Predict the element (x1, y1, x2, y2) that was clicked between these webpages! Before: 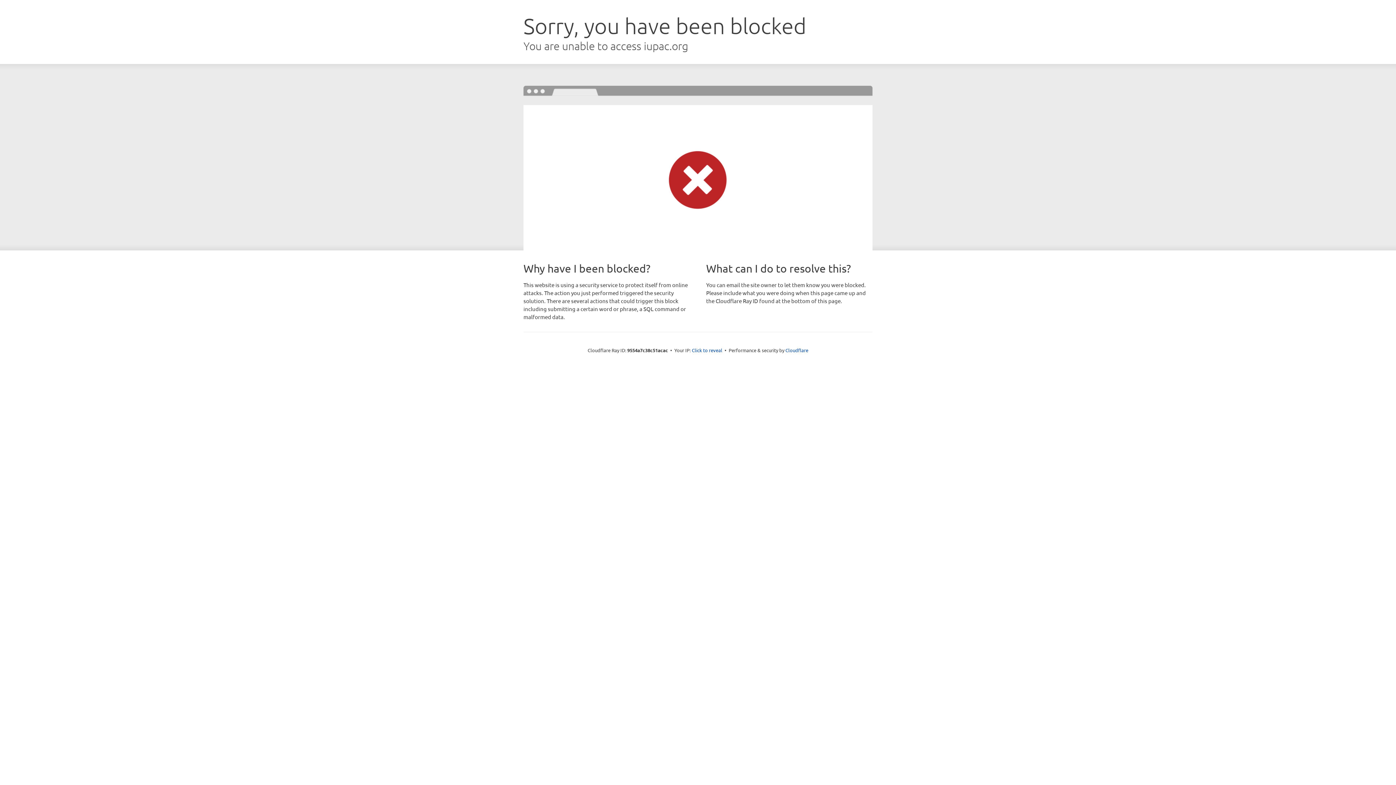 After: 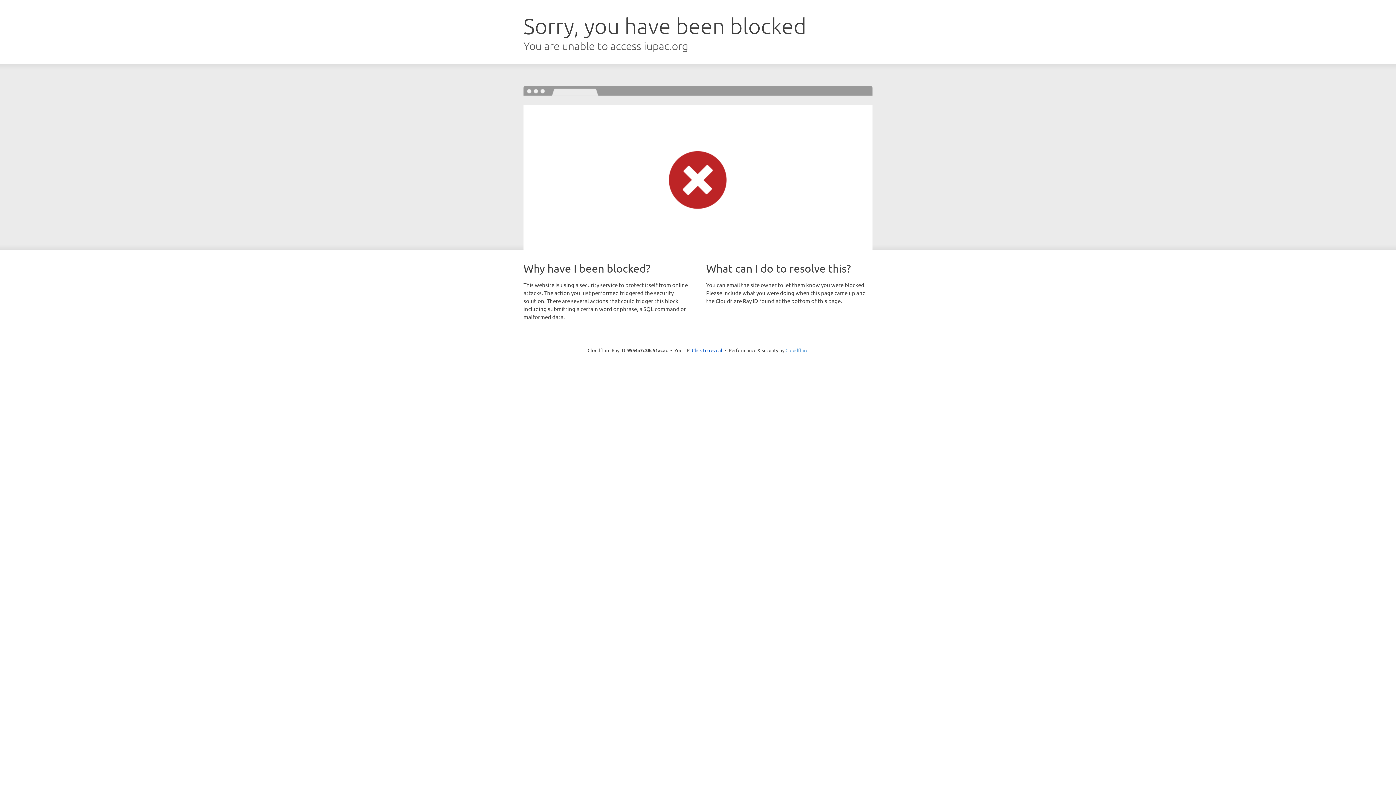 Action: bbox: (785, 347, 808, 353) label: Cloudflare